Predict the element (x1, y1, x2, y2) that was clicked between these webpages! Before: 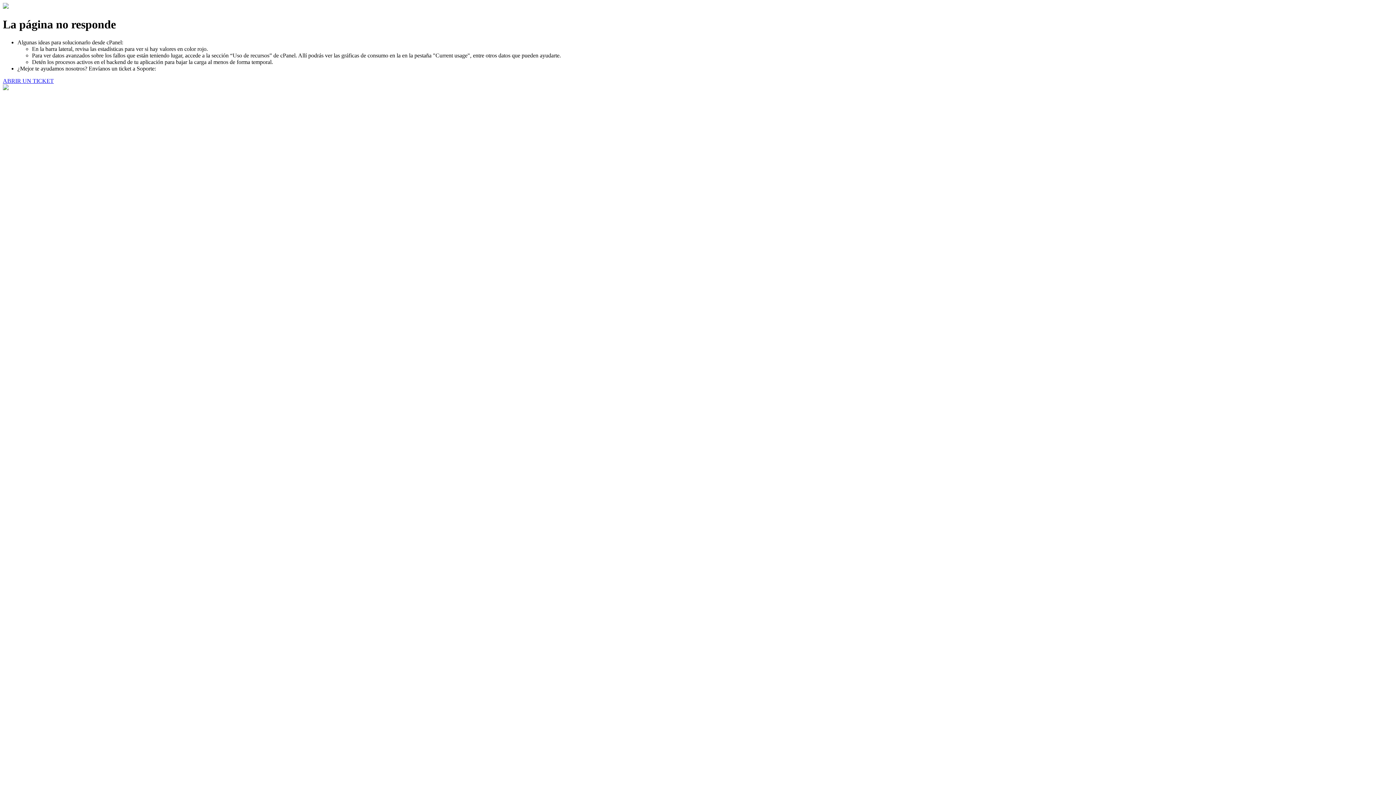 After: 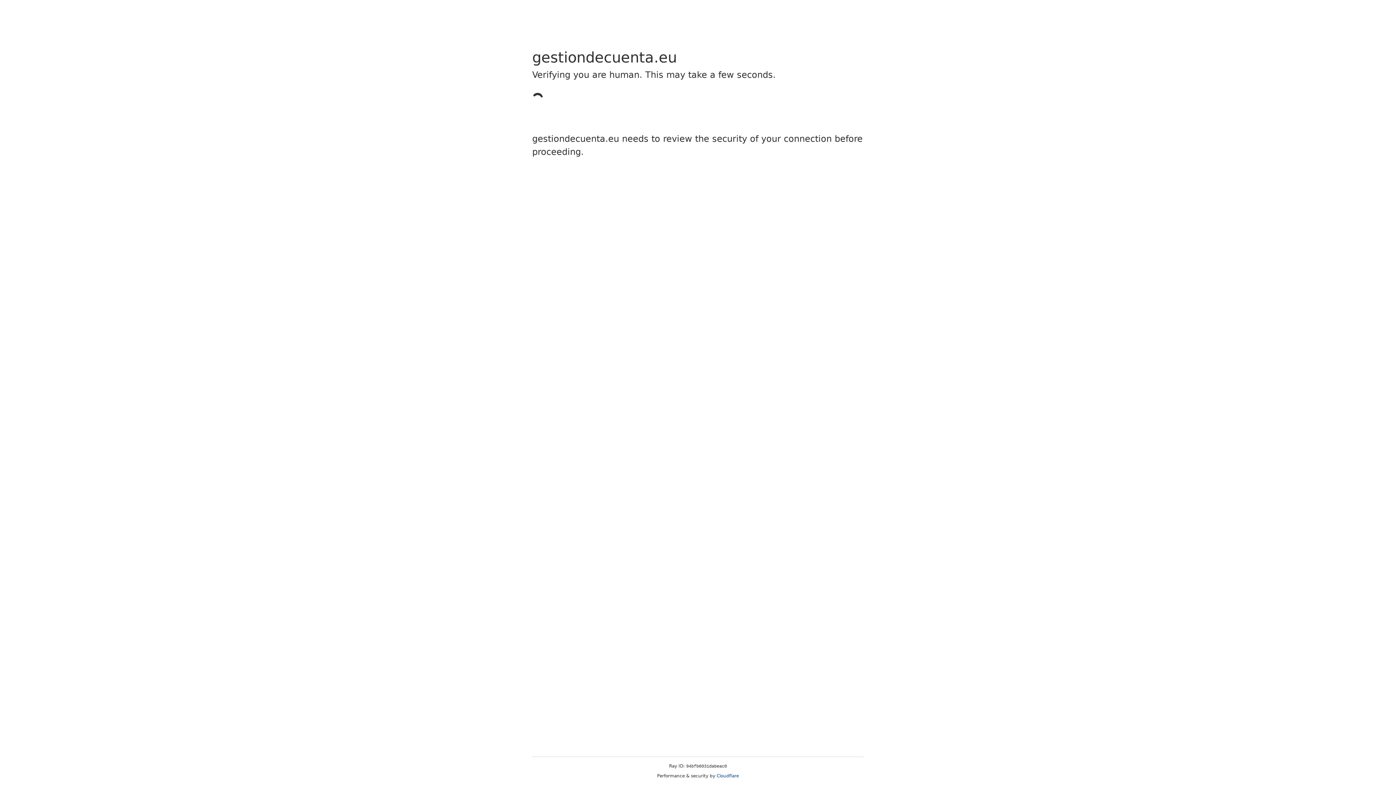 Action: bbox: (2, 77, 53, 83) label: ABRIR UN TICKET